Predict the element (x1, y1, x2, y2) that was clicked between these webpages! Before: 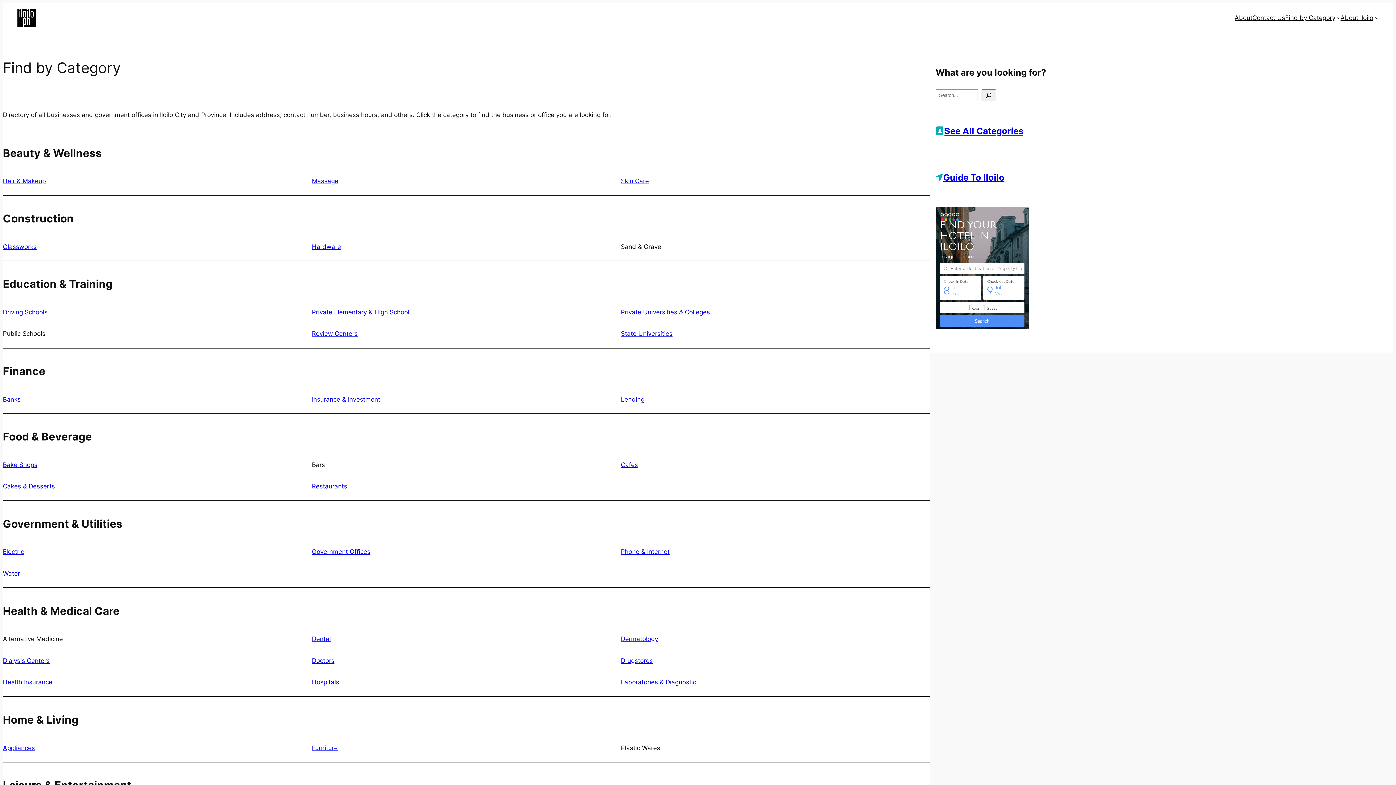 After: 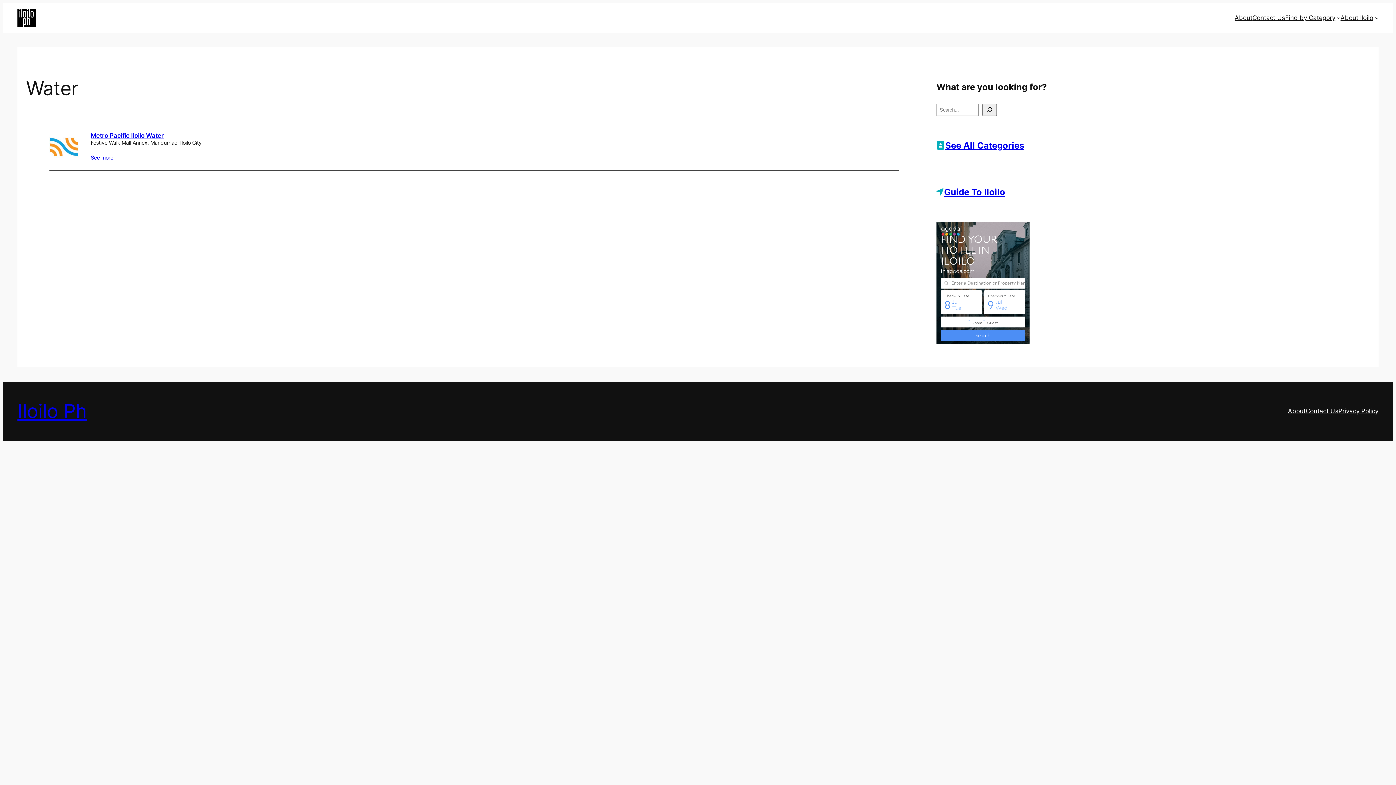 Action: label: Water bbox: (2, 570, 20, 577)